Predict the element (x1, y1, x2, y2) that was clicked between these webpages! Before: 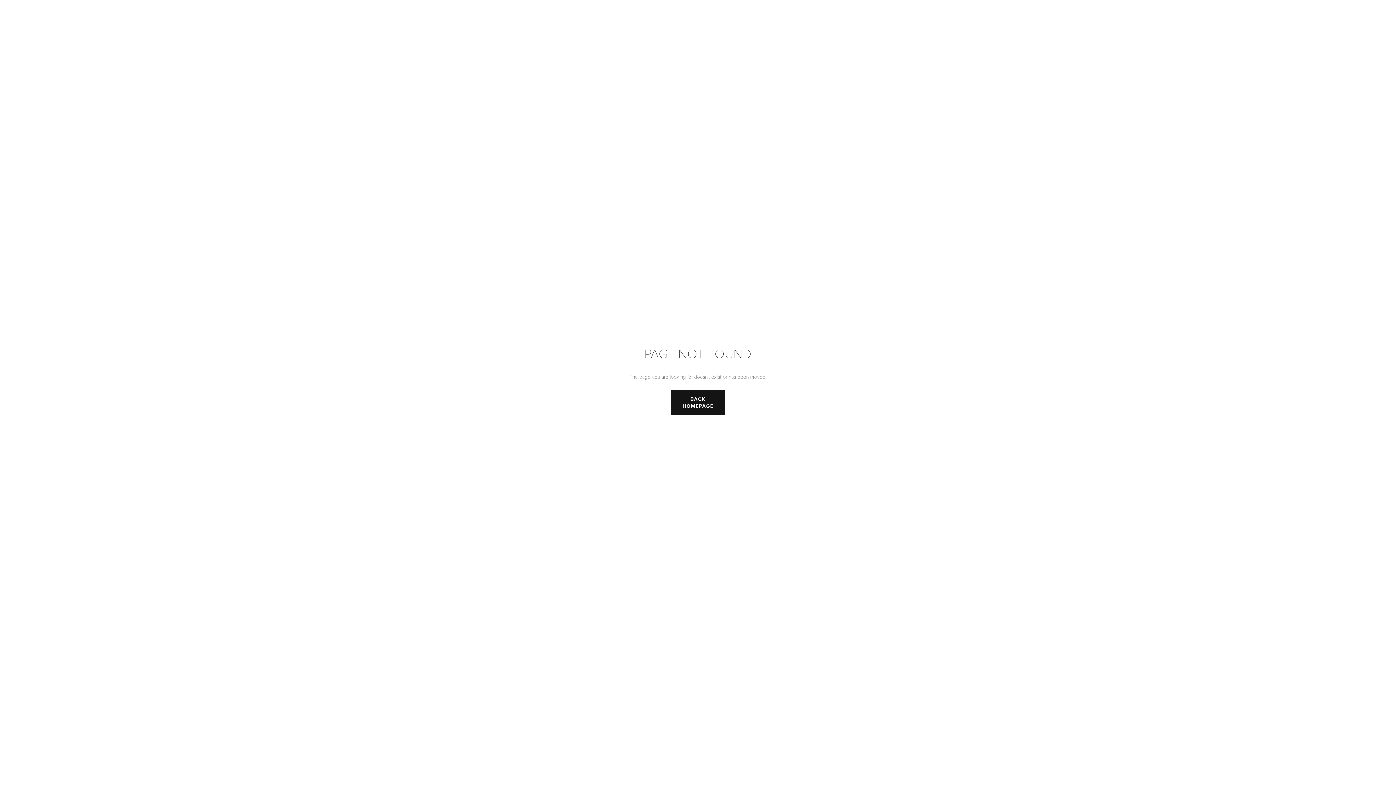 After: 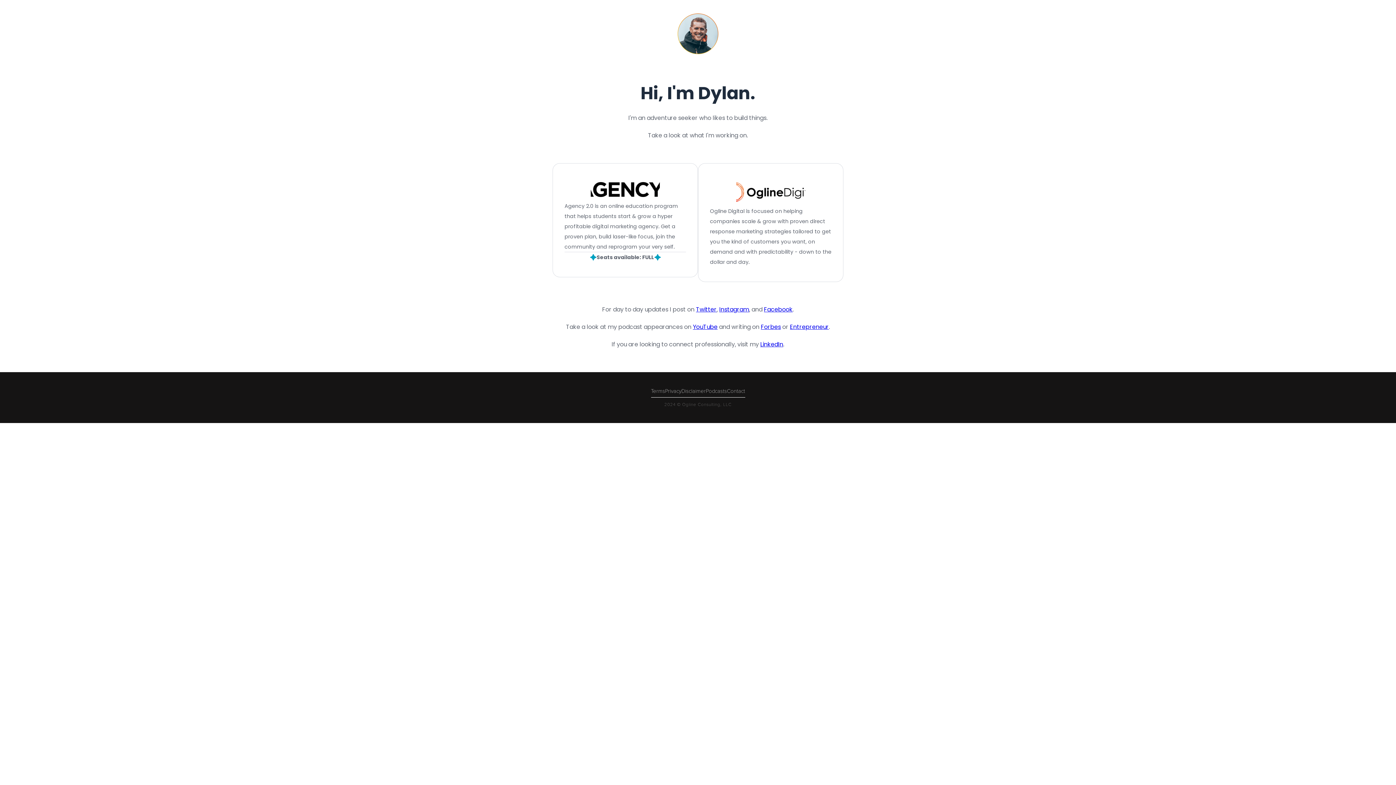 Action: bbox: (670, 390, 725, 415) label: BACK HOMEPAGE